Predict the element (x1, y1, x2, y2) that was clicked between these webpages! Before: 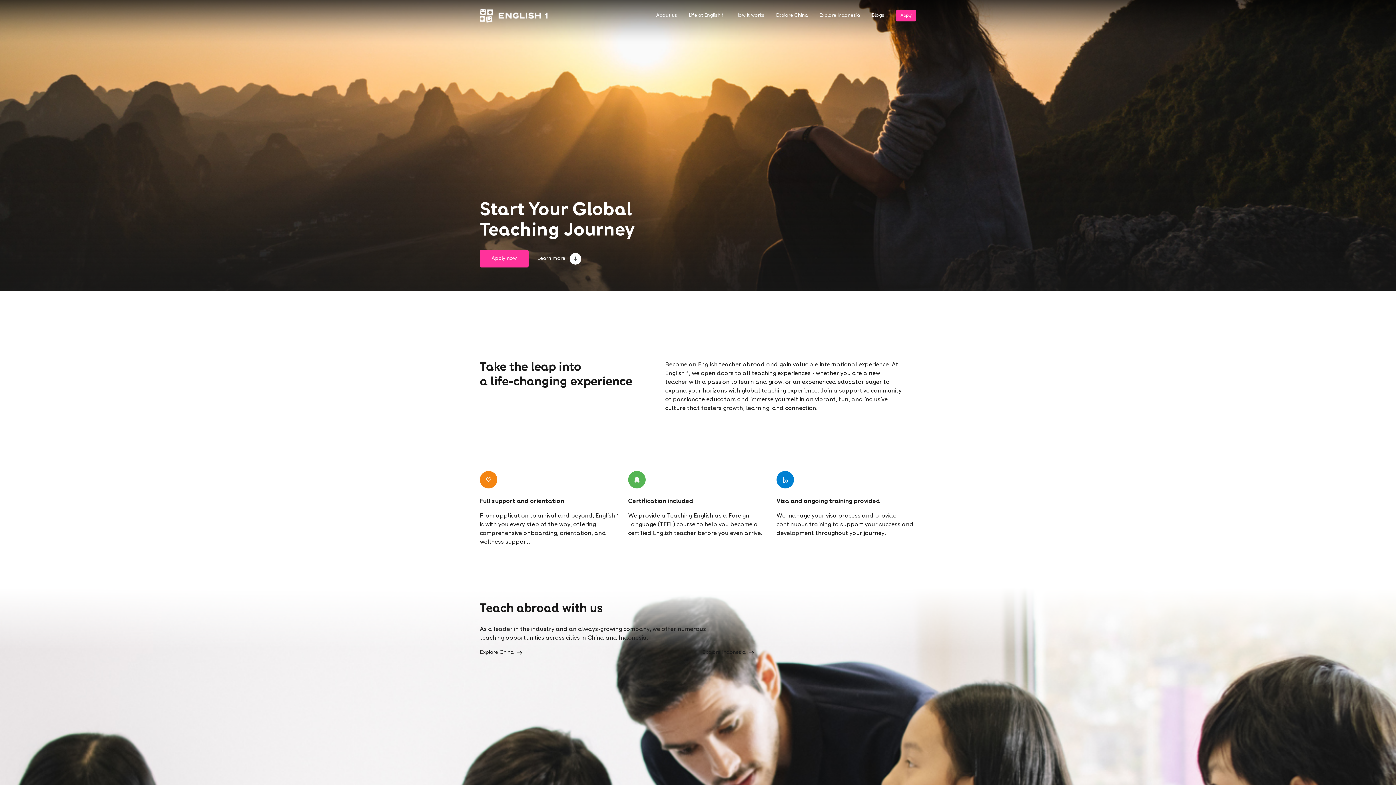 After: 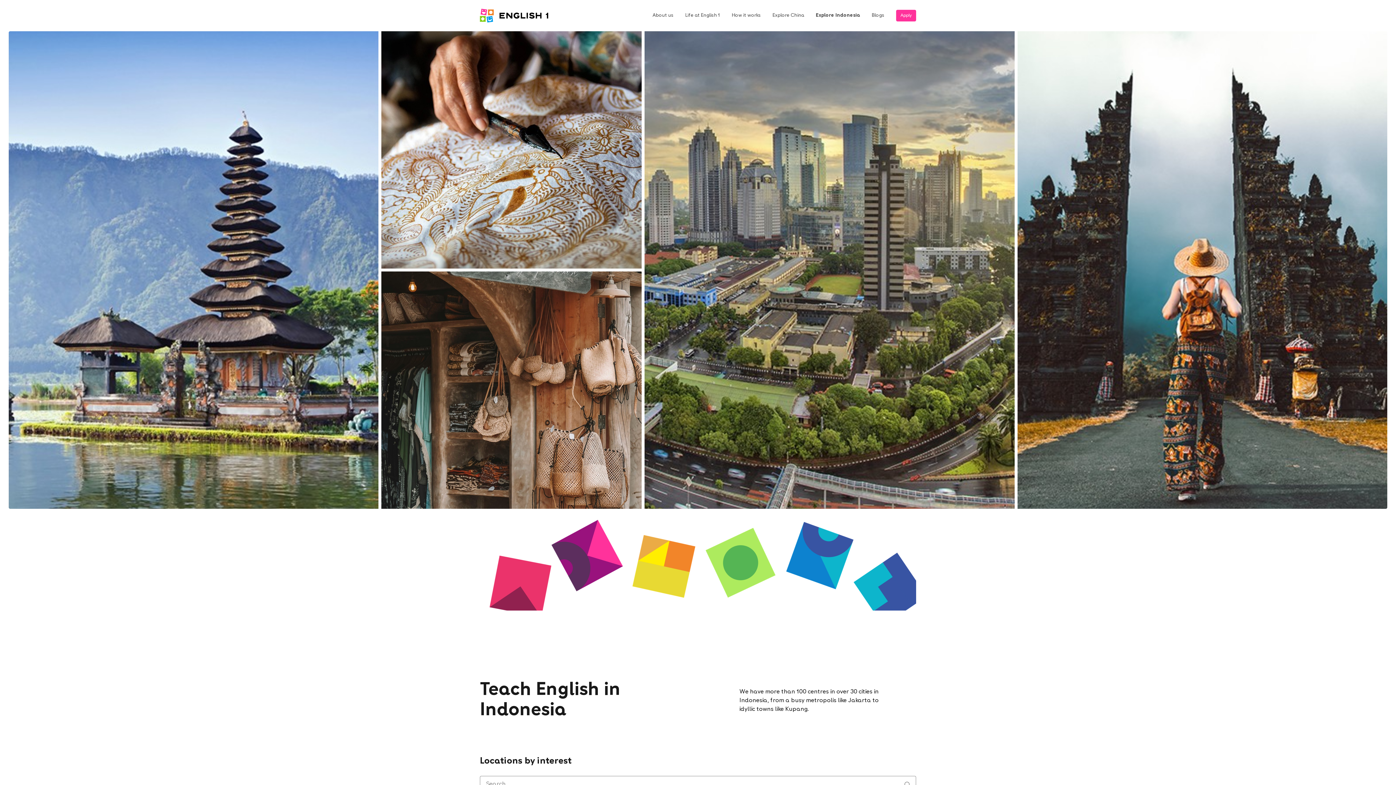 Action: label: Explore Indonesia bbox: (702, 648, 916, 657)